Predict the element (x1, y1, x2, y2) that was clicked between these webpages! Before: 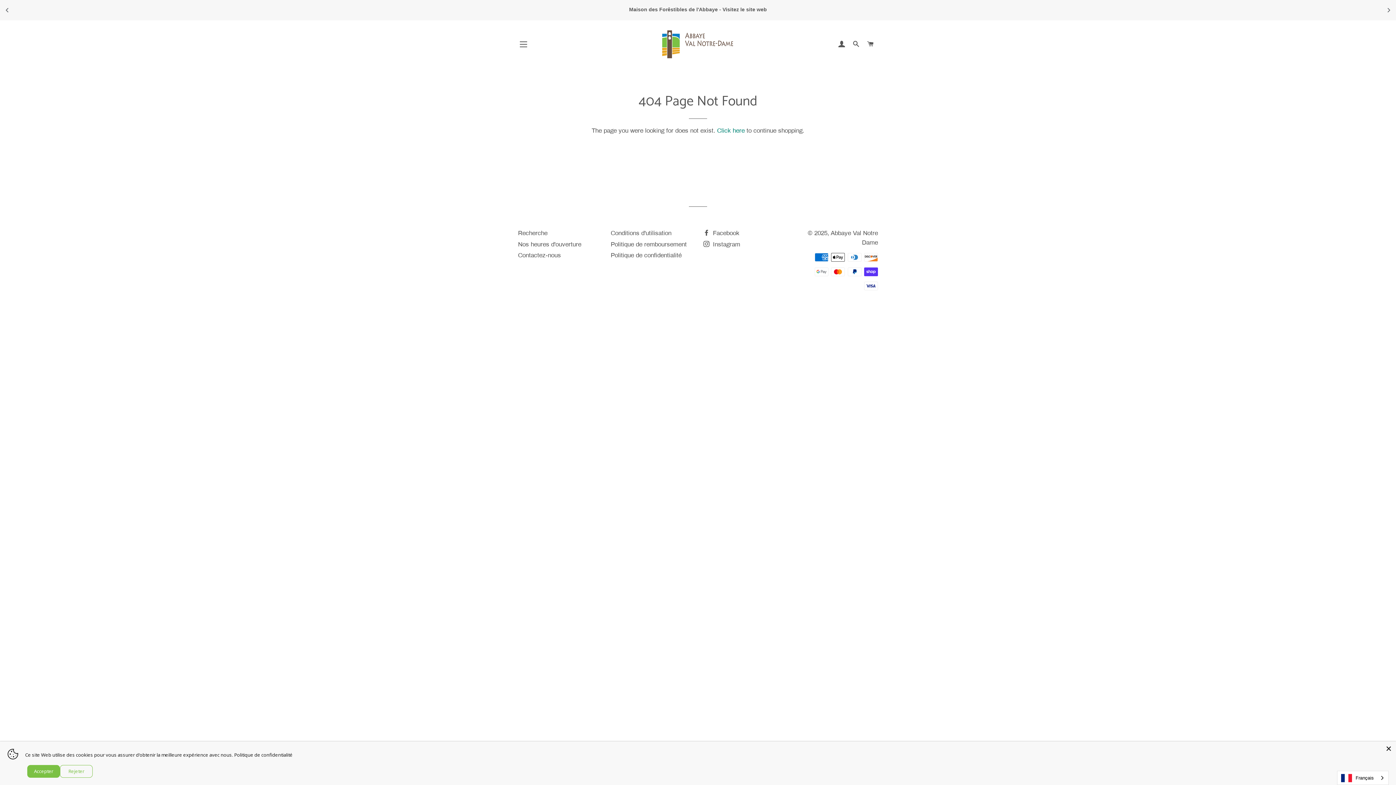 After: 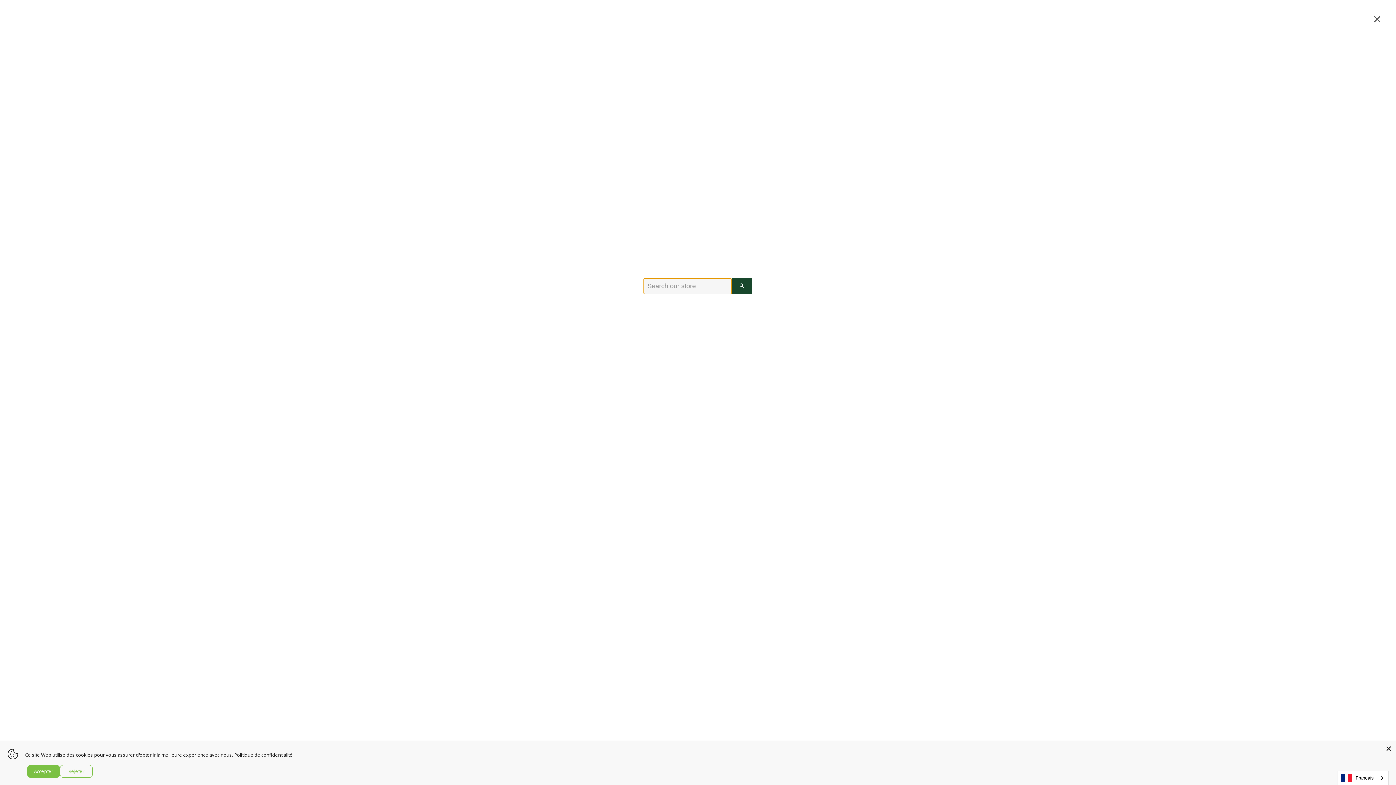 Action: bbox: (850, 33, 862, 55) label: SEARCH